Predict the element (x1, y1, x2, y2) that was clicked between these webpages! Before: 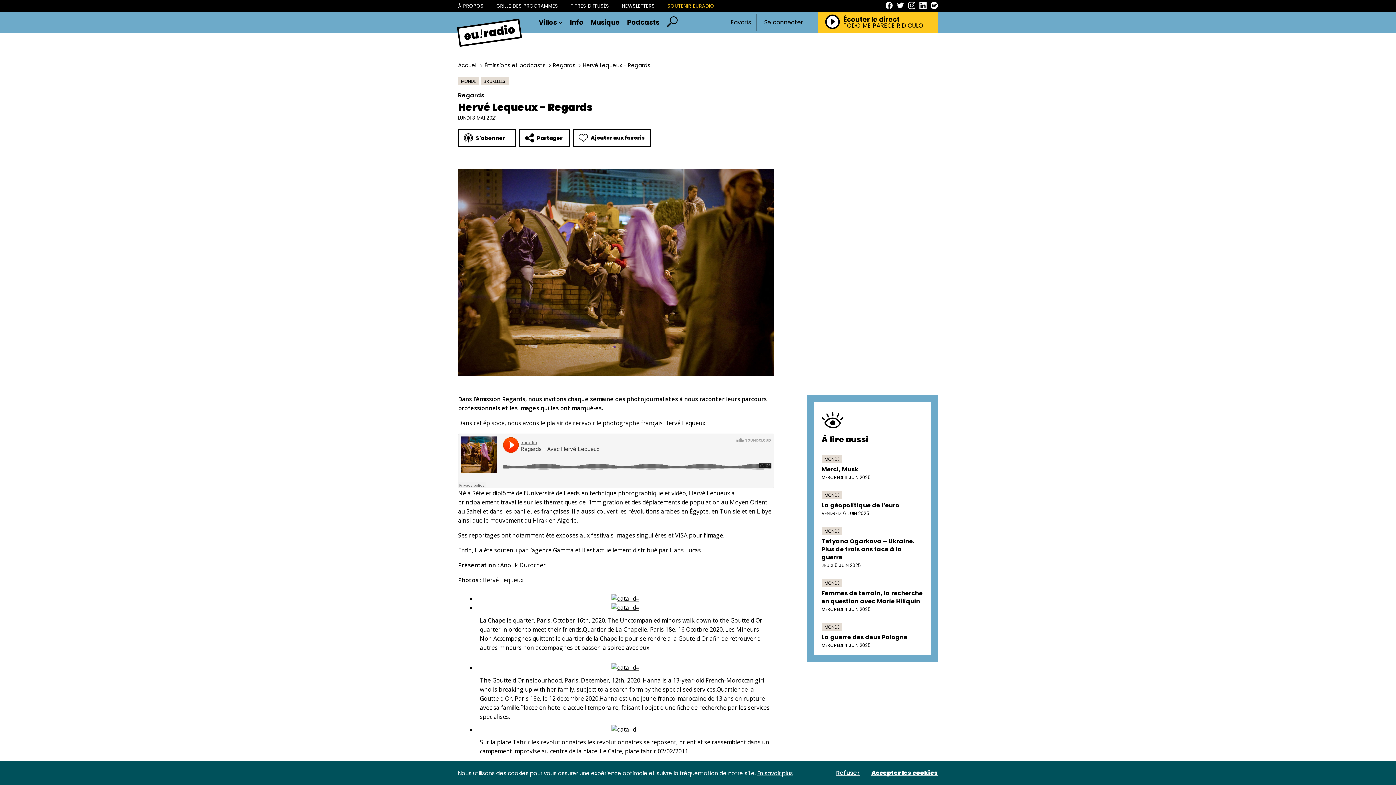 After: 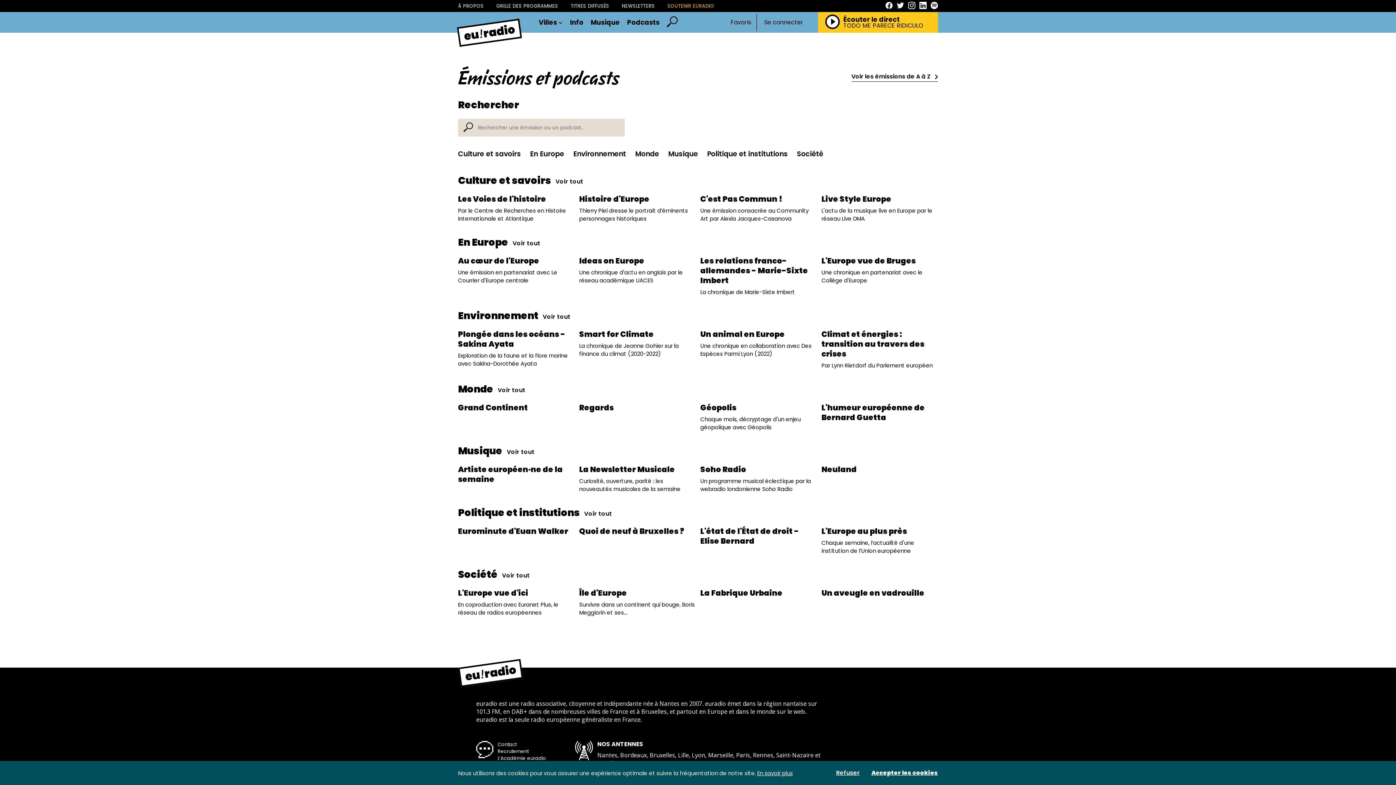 Action: label: Podcasts bbox: (627, 19, 659, 25)